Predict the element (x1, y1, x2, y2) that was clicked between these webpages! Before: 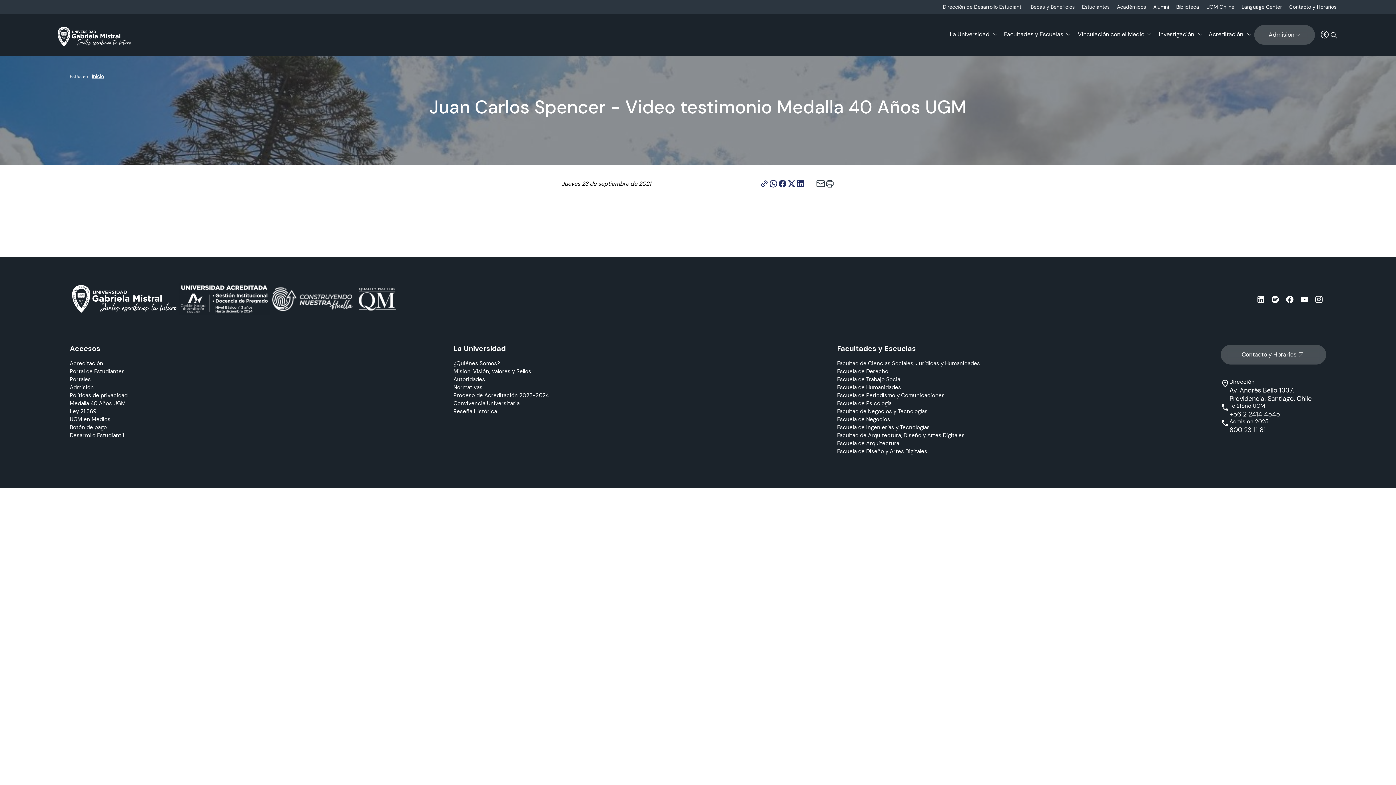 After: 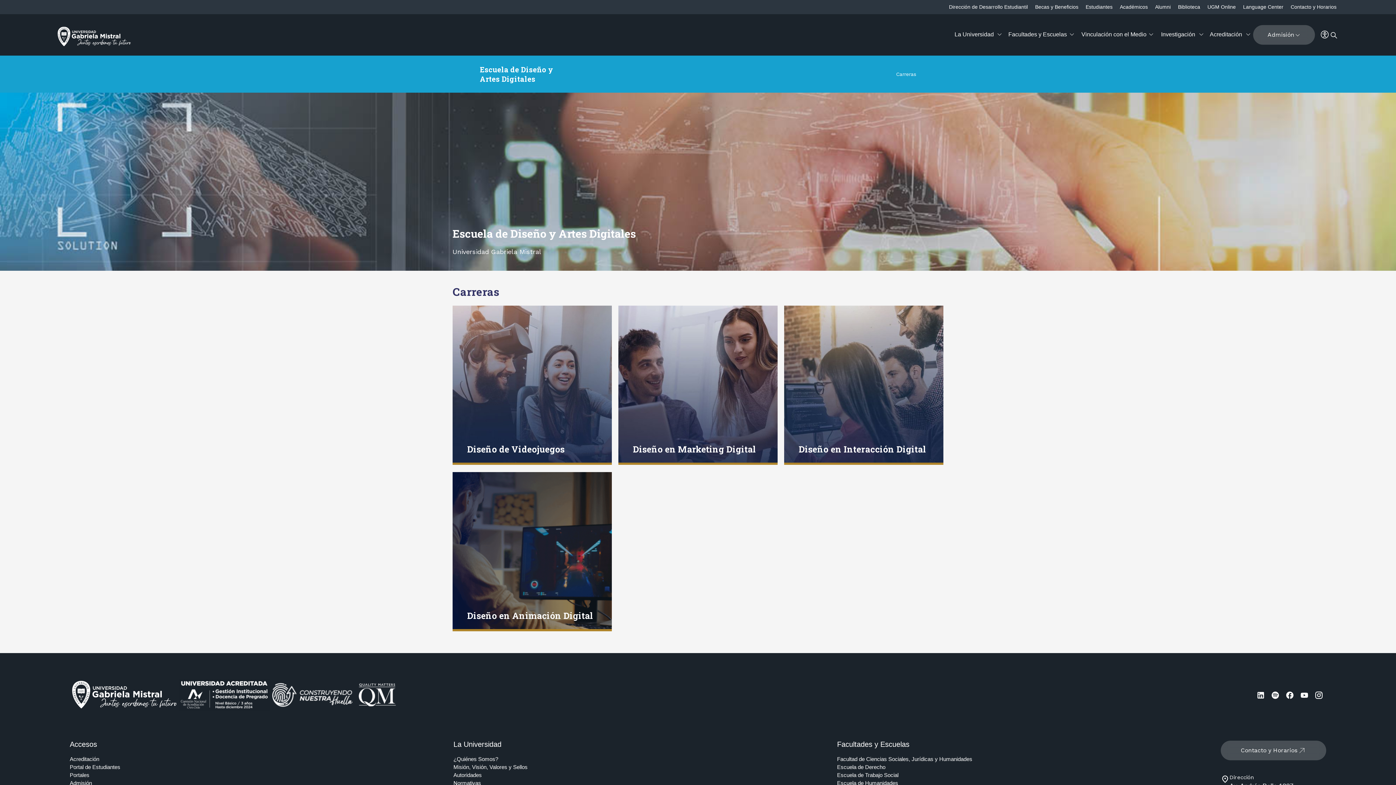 Action: label: Escuela de Diseño y Artes Digitales bbox: (837, 447, 927, 455)